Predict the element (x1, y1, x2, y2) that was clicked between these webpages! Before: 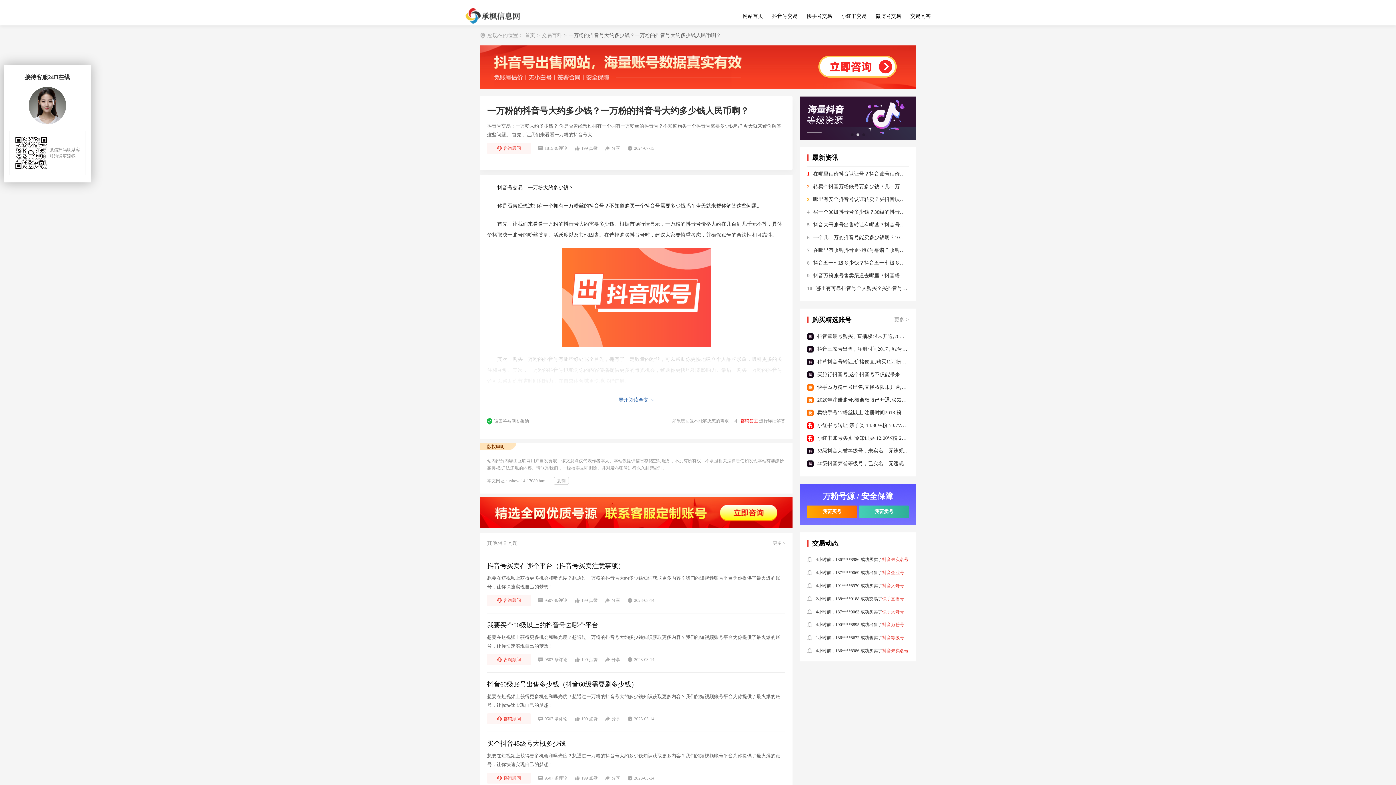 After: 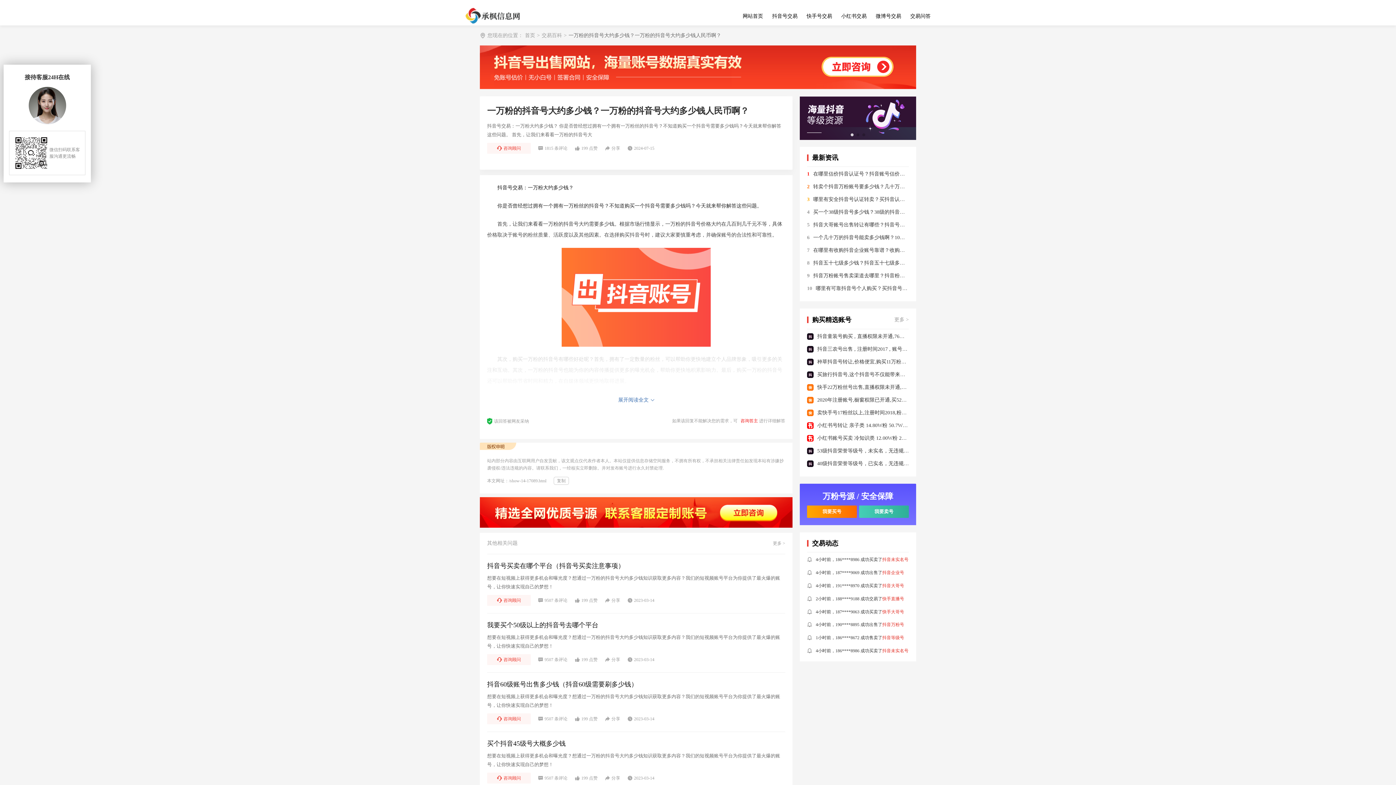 Action: bbox: (553, 477, 569, 485) label: 复制